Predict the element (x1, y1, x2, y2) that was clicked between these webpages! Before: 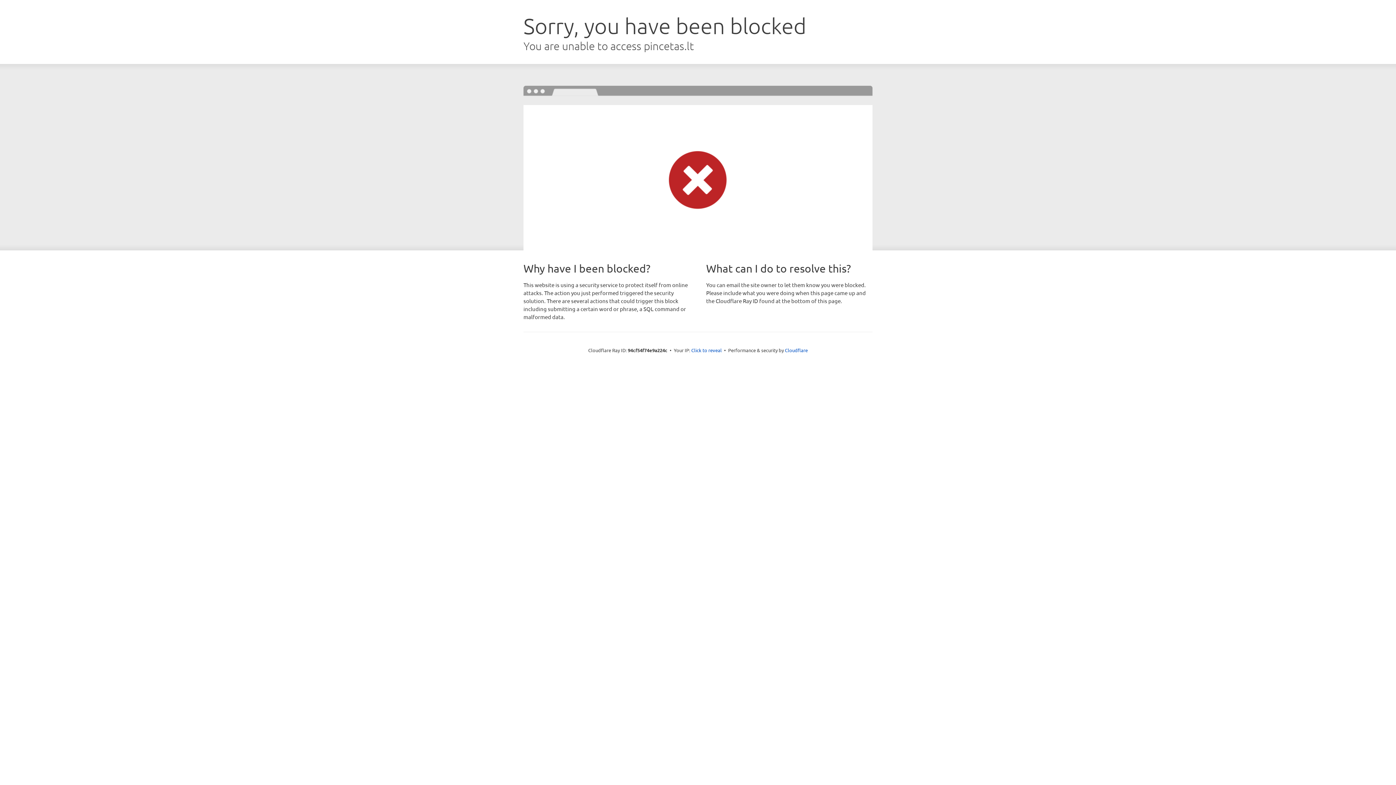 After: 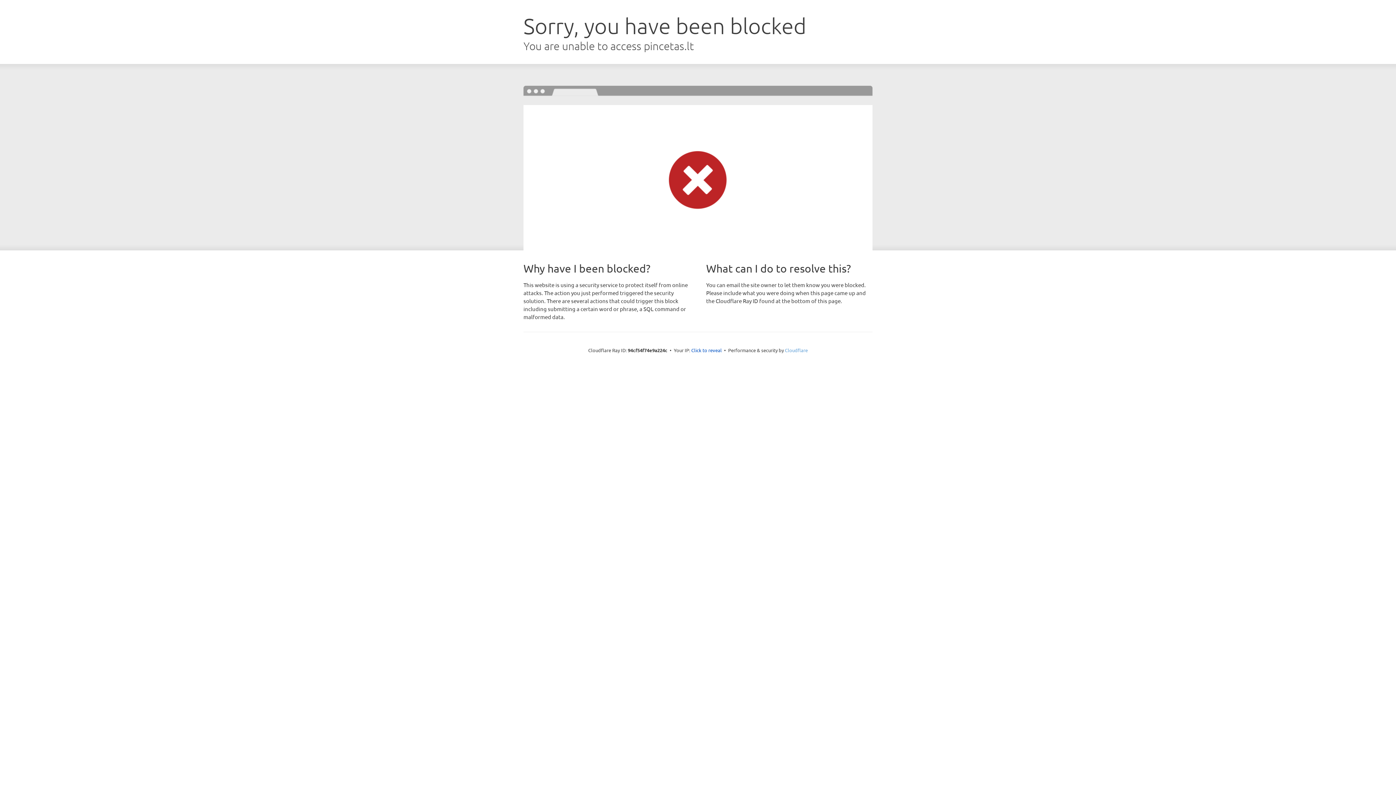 Action: bbox: (785, 347, 808, 353) label: Cloudflare